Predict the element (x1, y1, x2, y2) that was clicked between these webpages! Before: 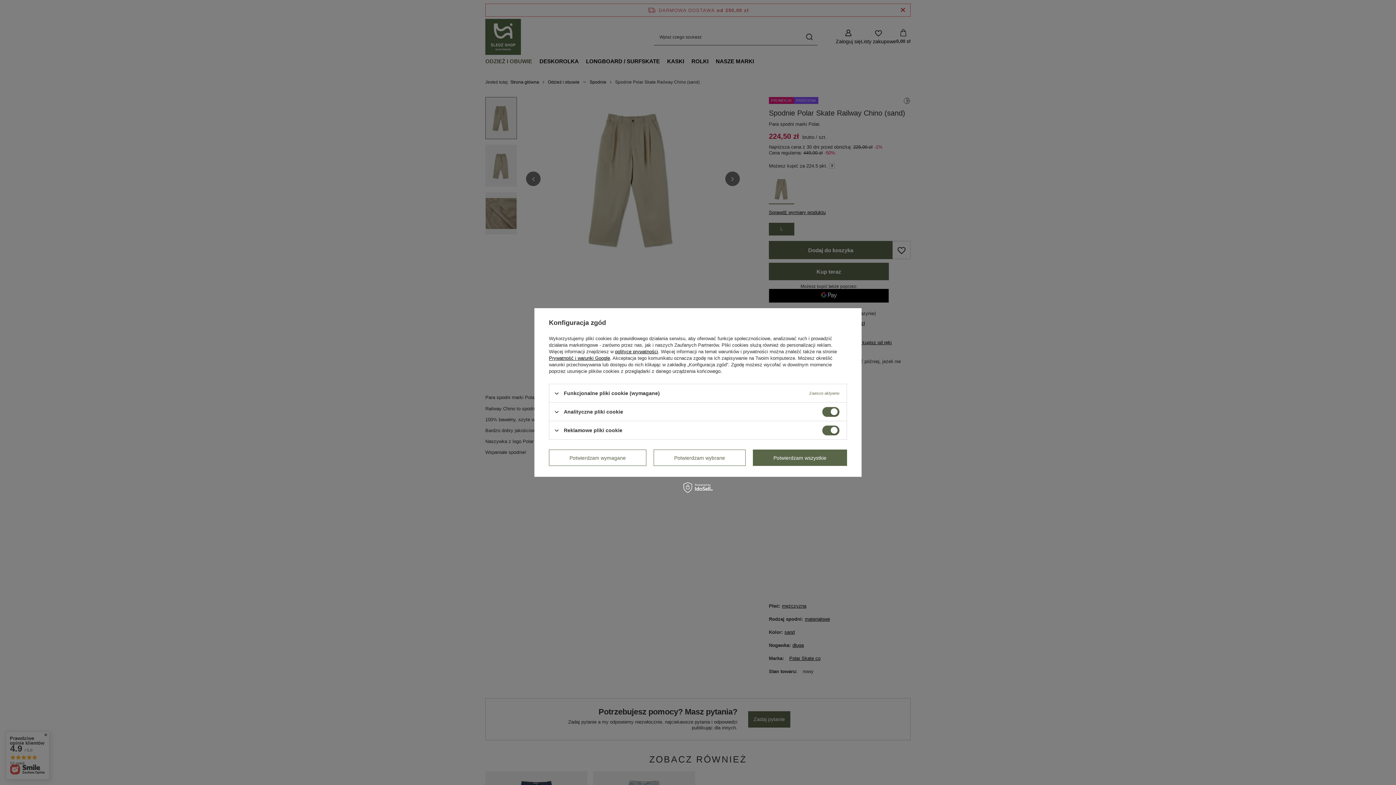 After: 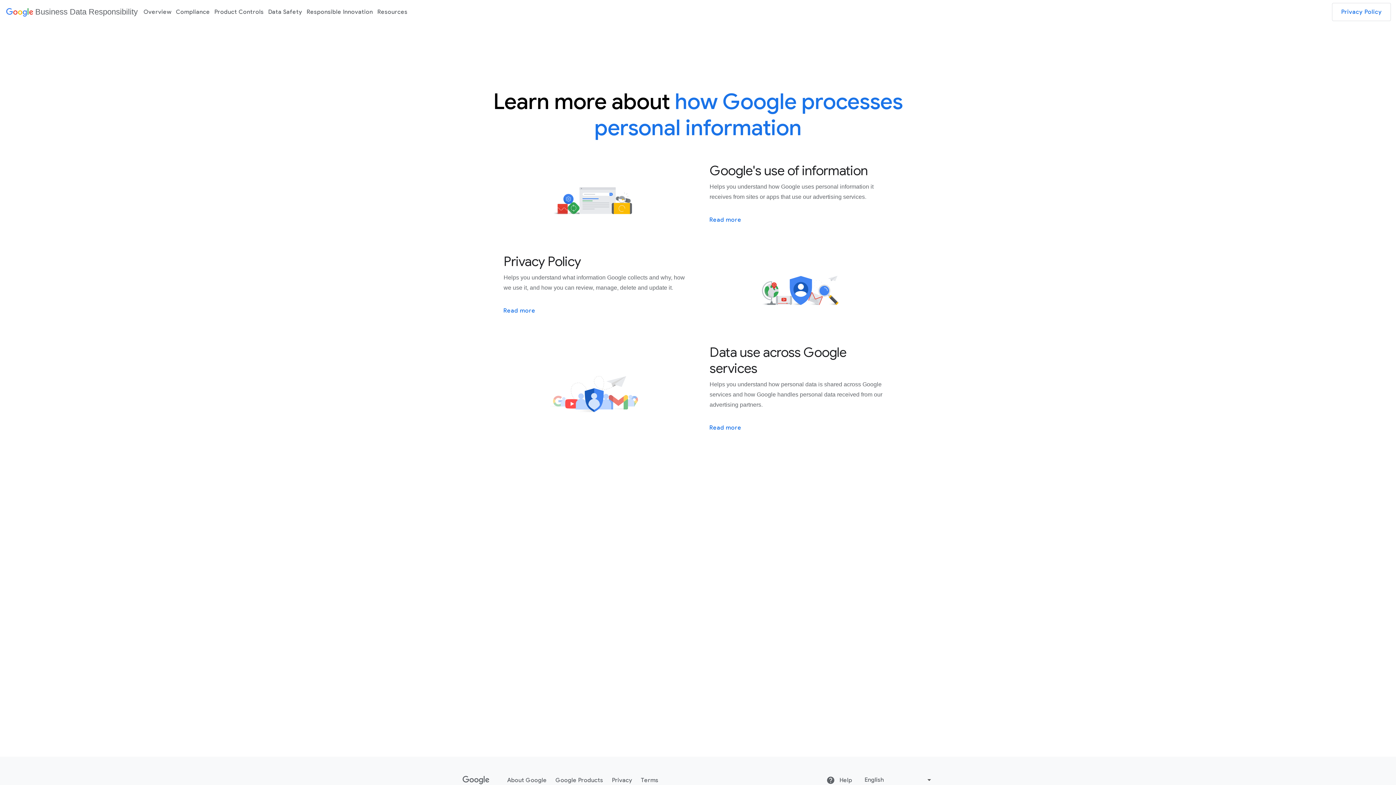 Action: bbox: (549, 355, 610, 361) label: Prywatność i warunki Google